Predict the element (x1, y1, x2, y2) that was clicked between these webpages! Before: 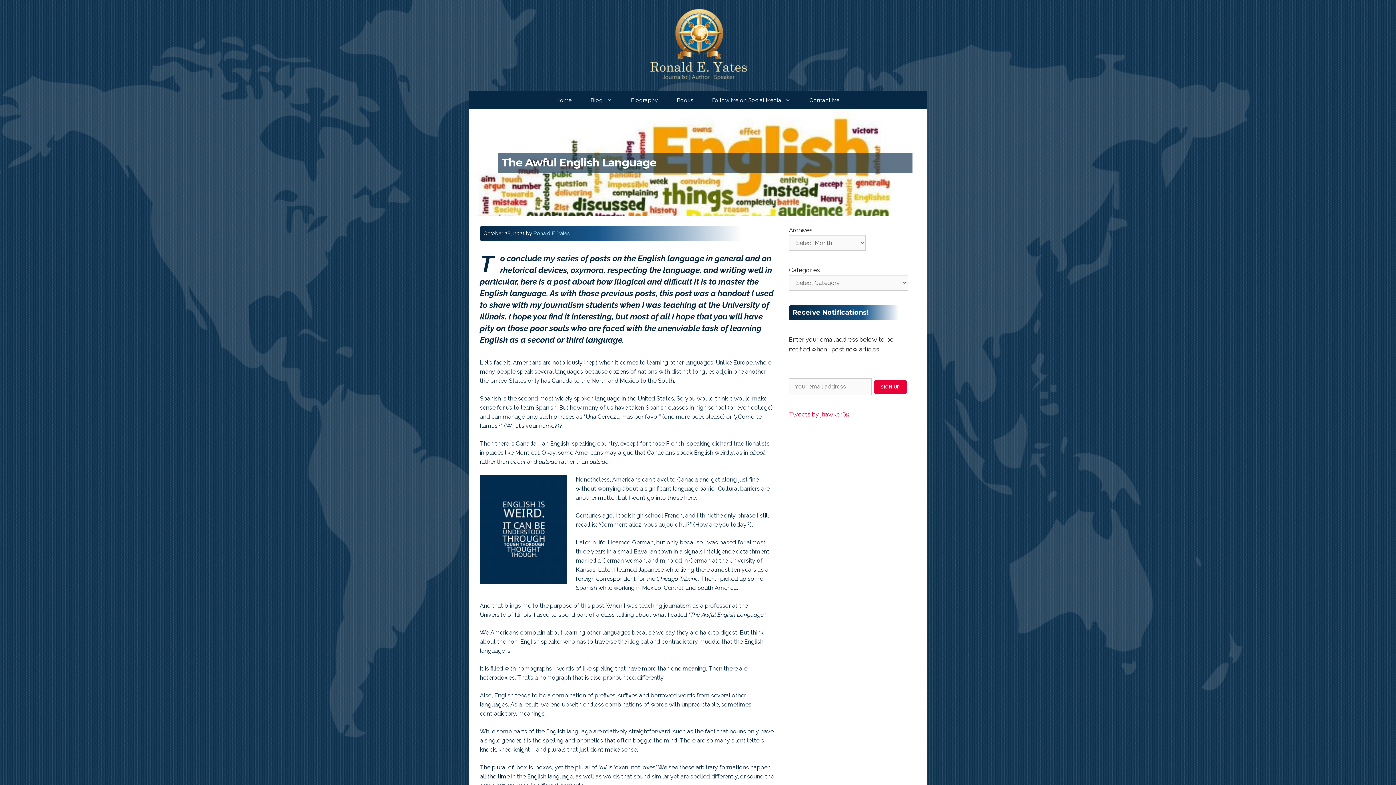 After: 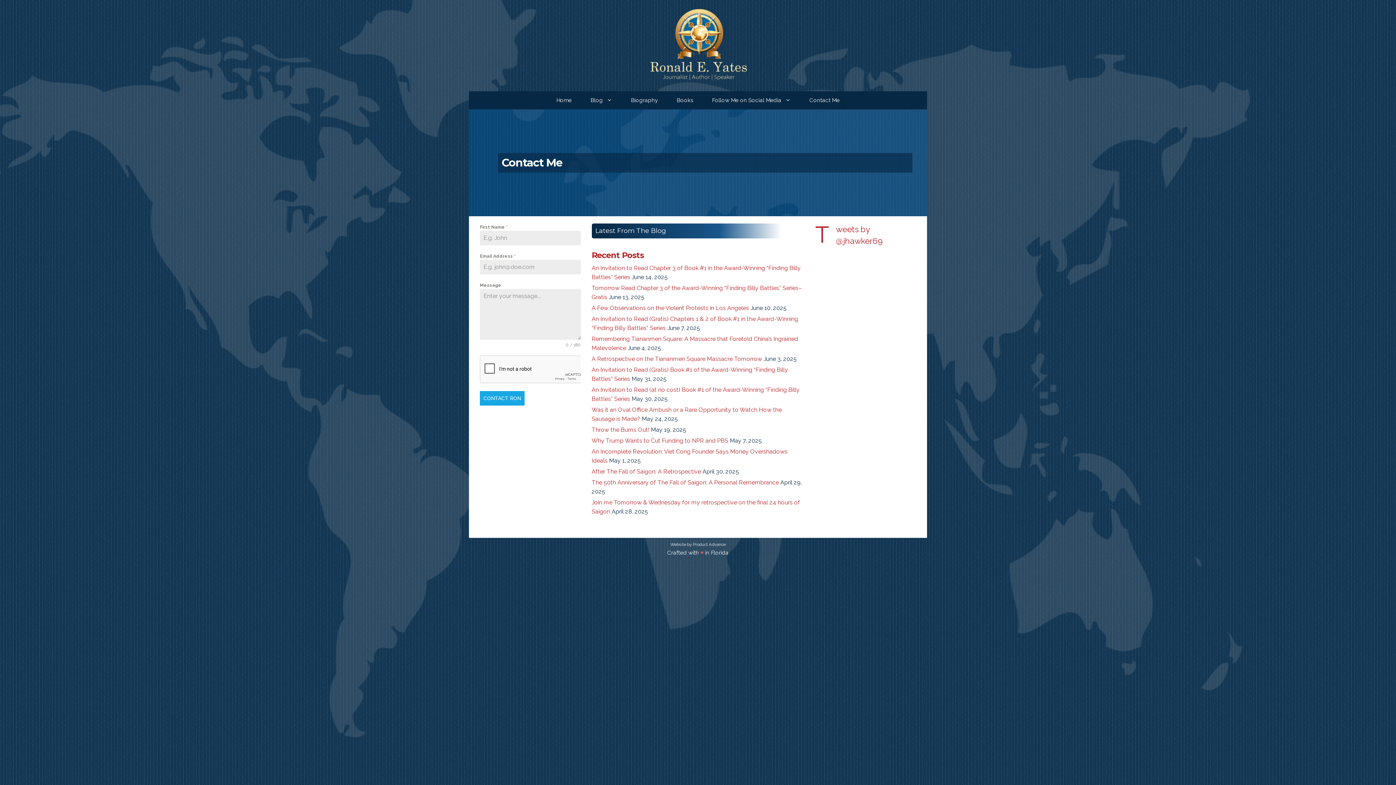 Action: label: Contact Me bbox: (800, 91, 849, 109)